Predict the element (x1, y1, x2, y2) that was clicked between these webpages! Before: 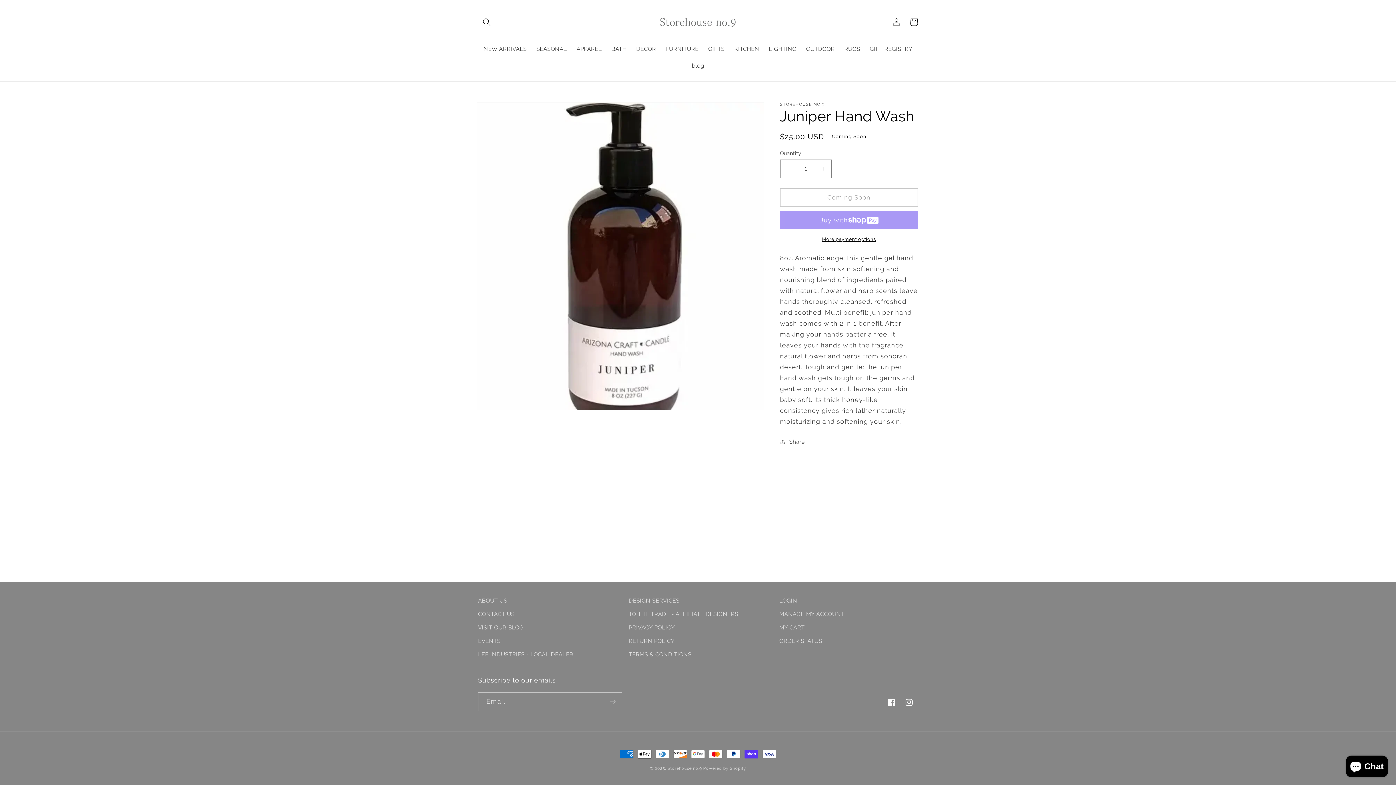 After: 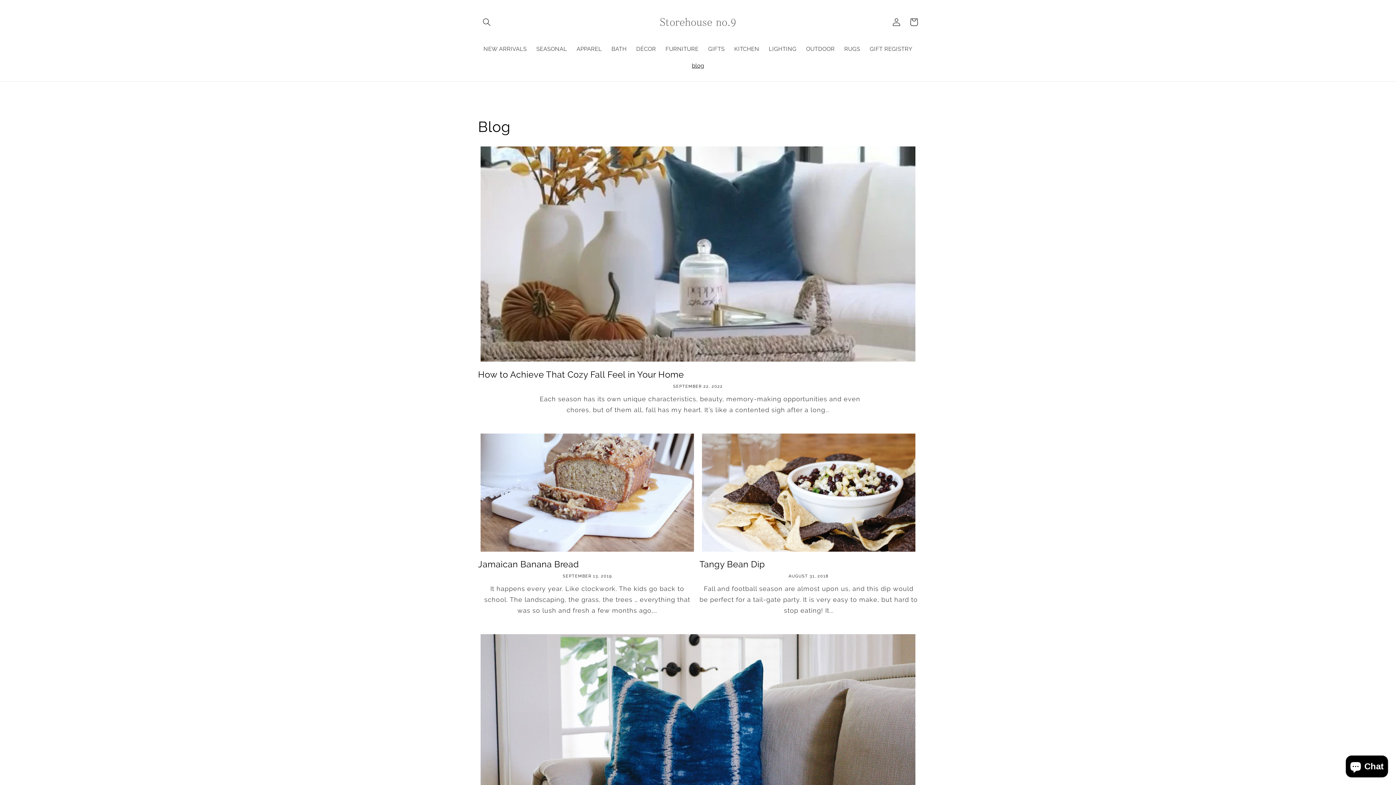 Action: label: VISIT OUR BLOG bbox: (478, 621, 523, 634)